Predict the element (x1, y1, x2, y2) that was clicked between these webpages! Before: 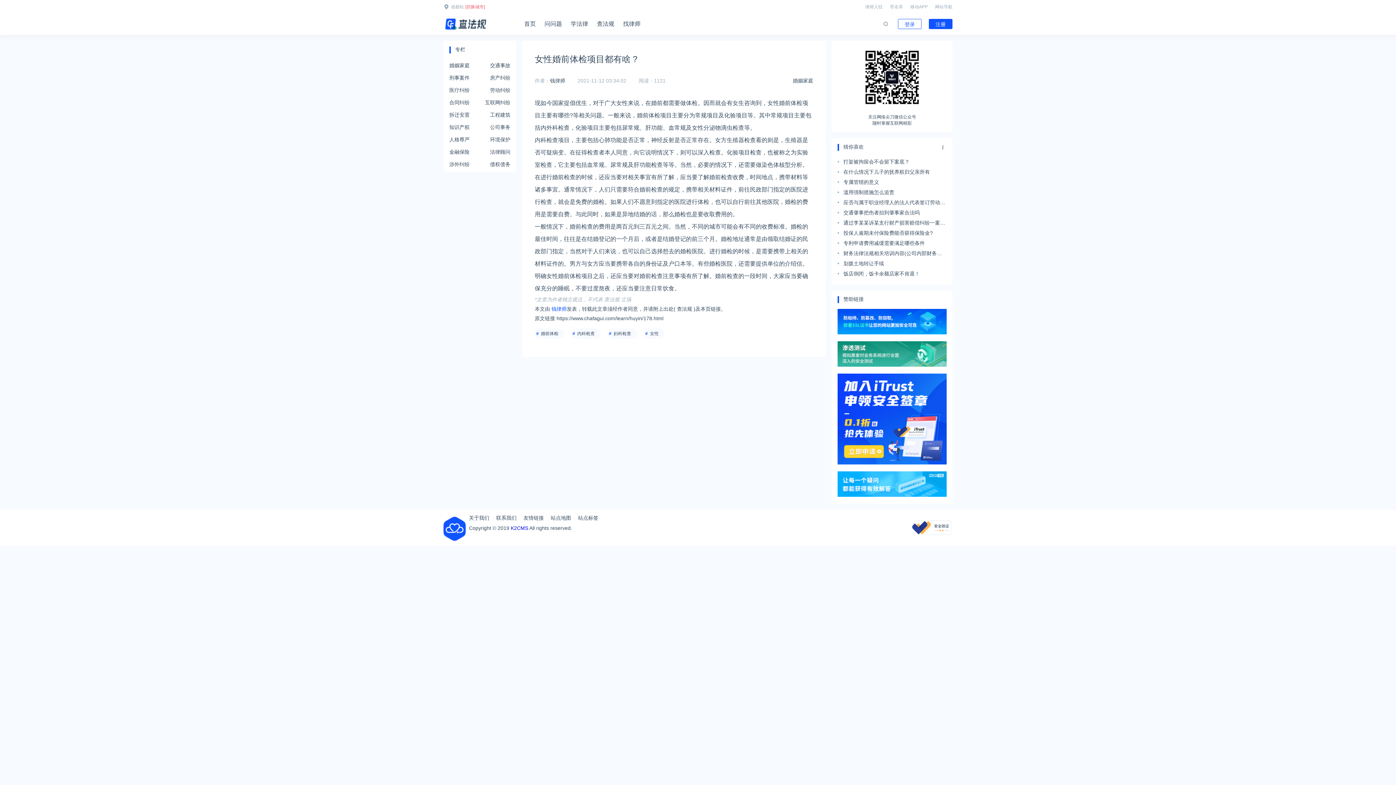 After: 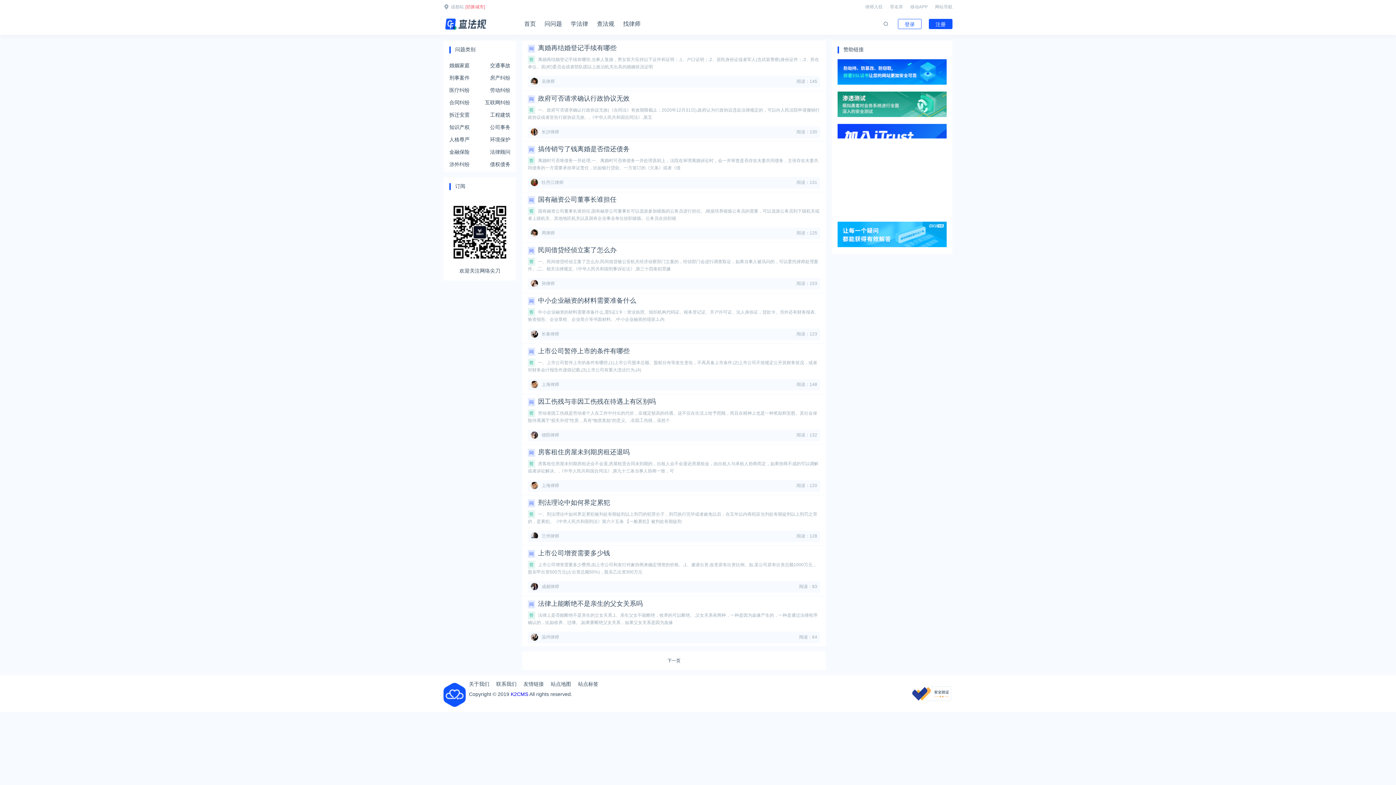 Action: bbox: (793, 77, 813, 83) label: 婚姻家庭